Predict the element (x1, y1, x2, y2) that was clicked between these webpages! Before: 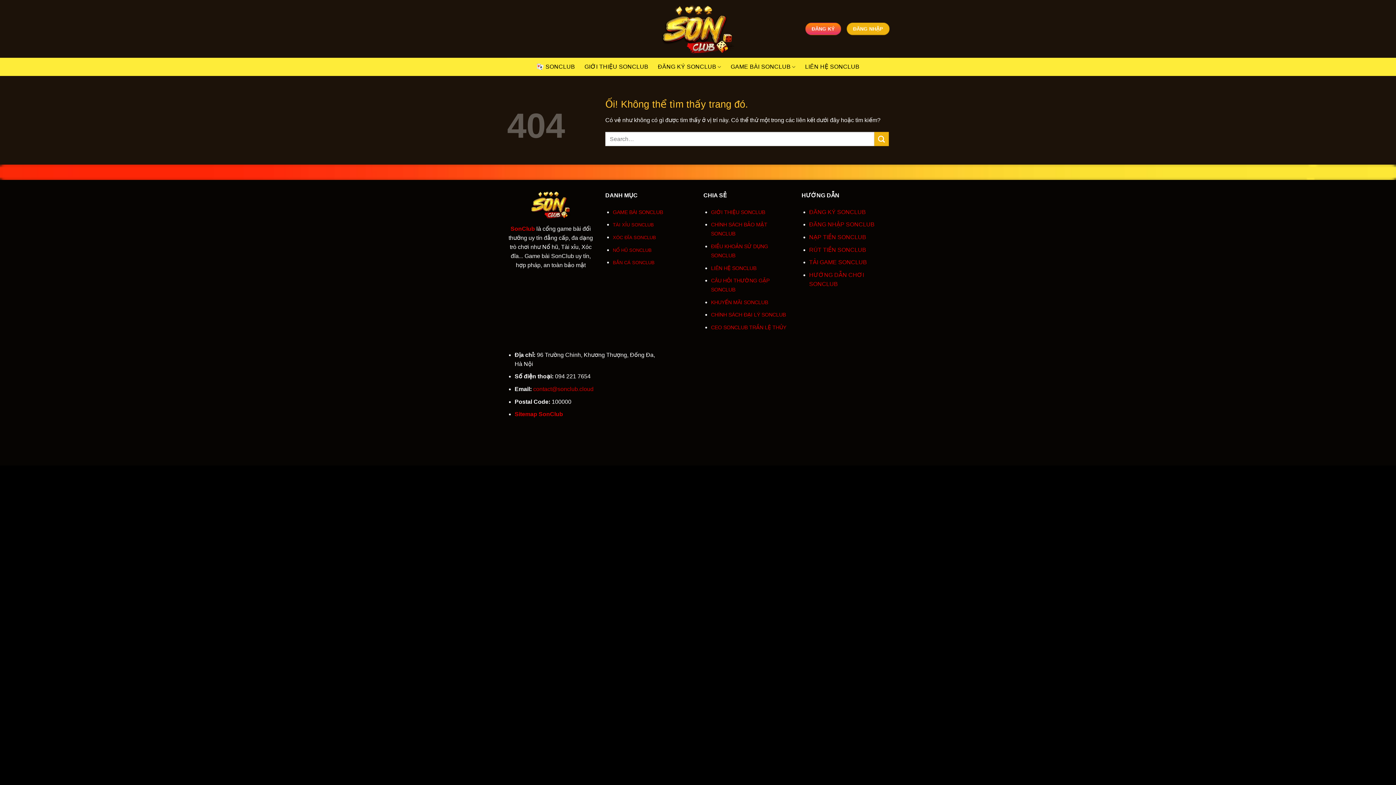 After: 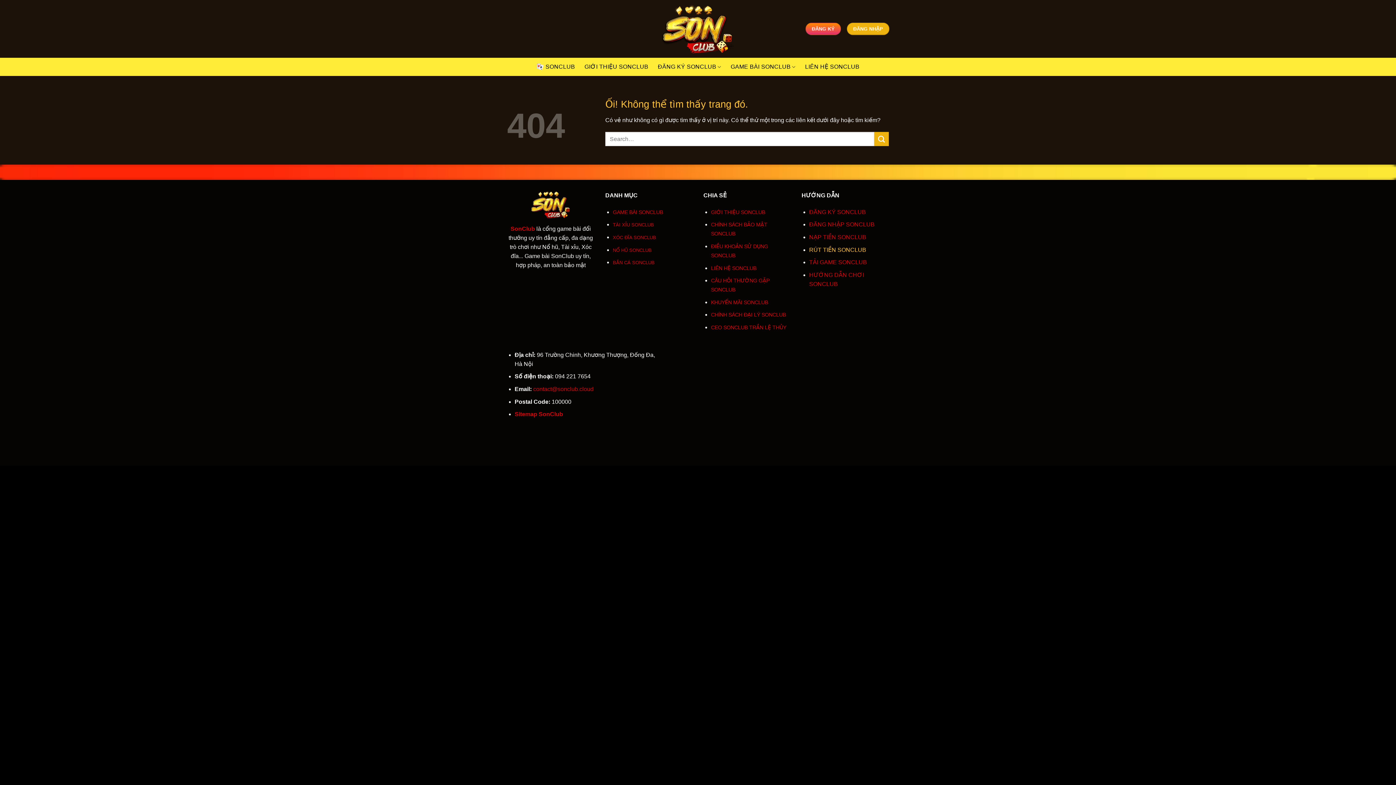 Action: label: RÚT TIỀN SONCLUB bbox: (809, 246, 866, 252)